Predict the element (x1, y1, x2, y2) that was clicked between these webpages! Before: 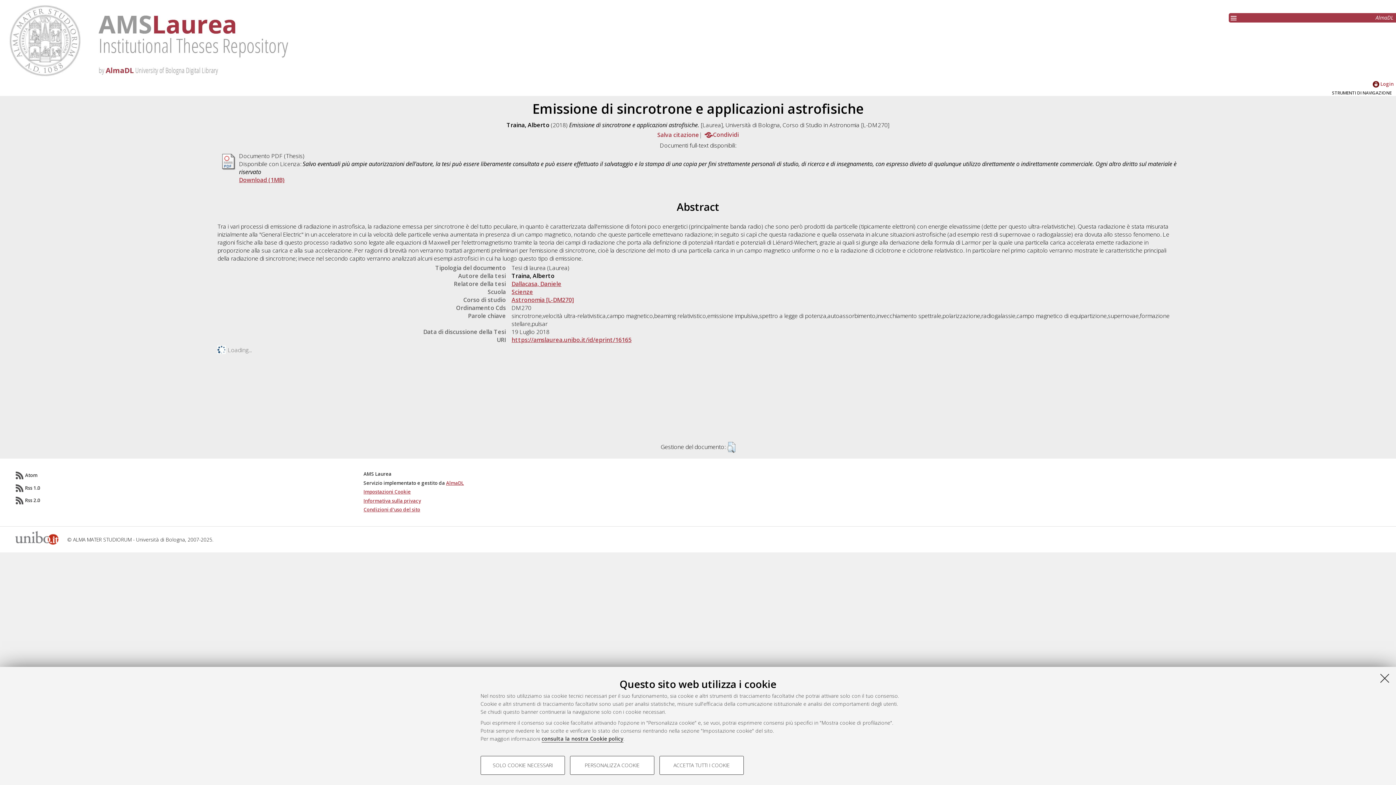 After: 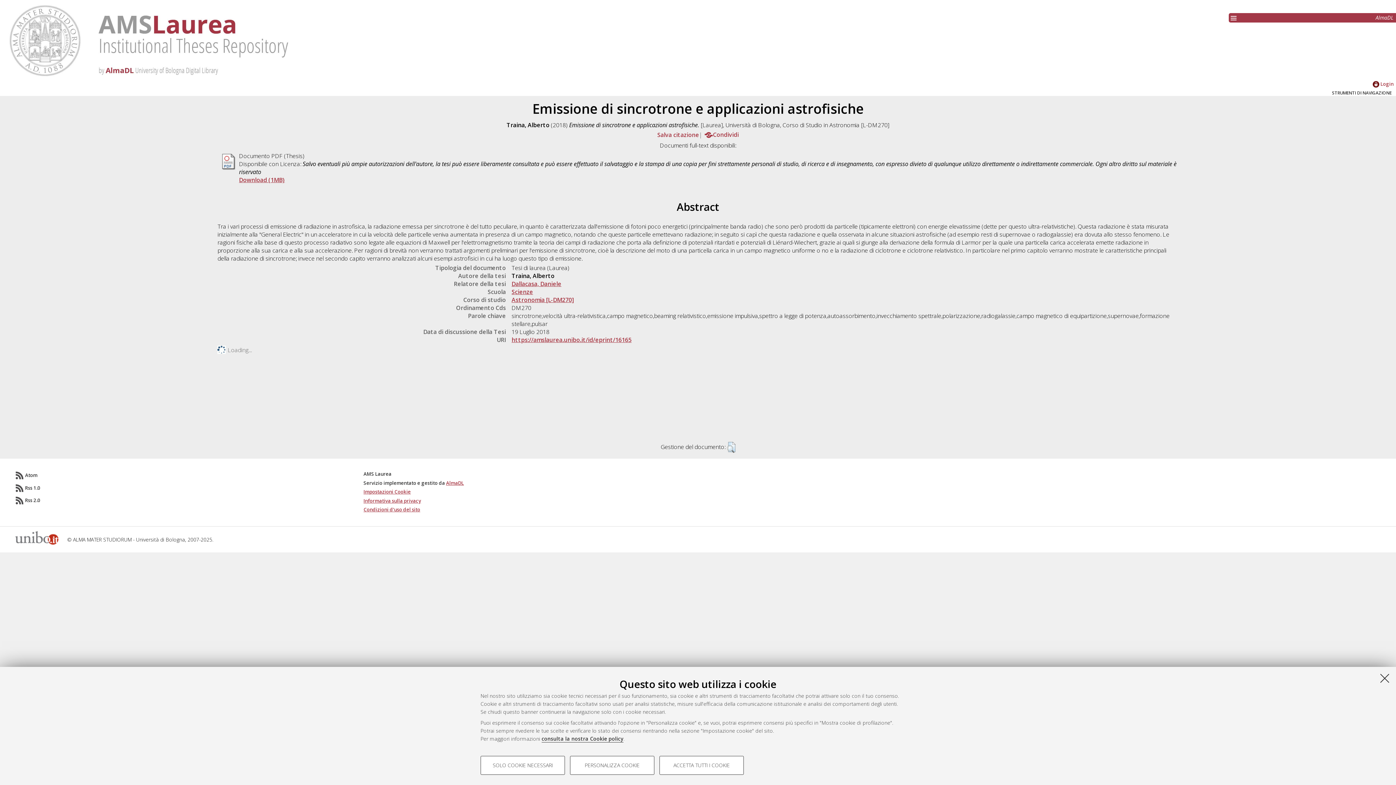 Action: label: Atom bbox: (25, 472, 37, 478)